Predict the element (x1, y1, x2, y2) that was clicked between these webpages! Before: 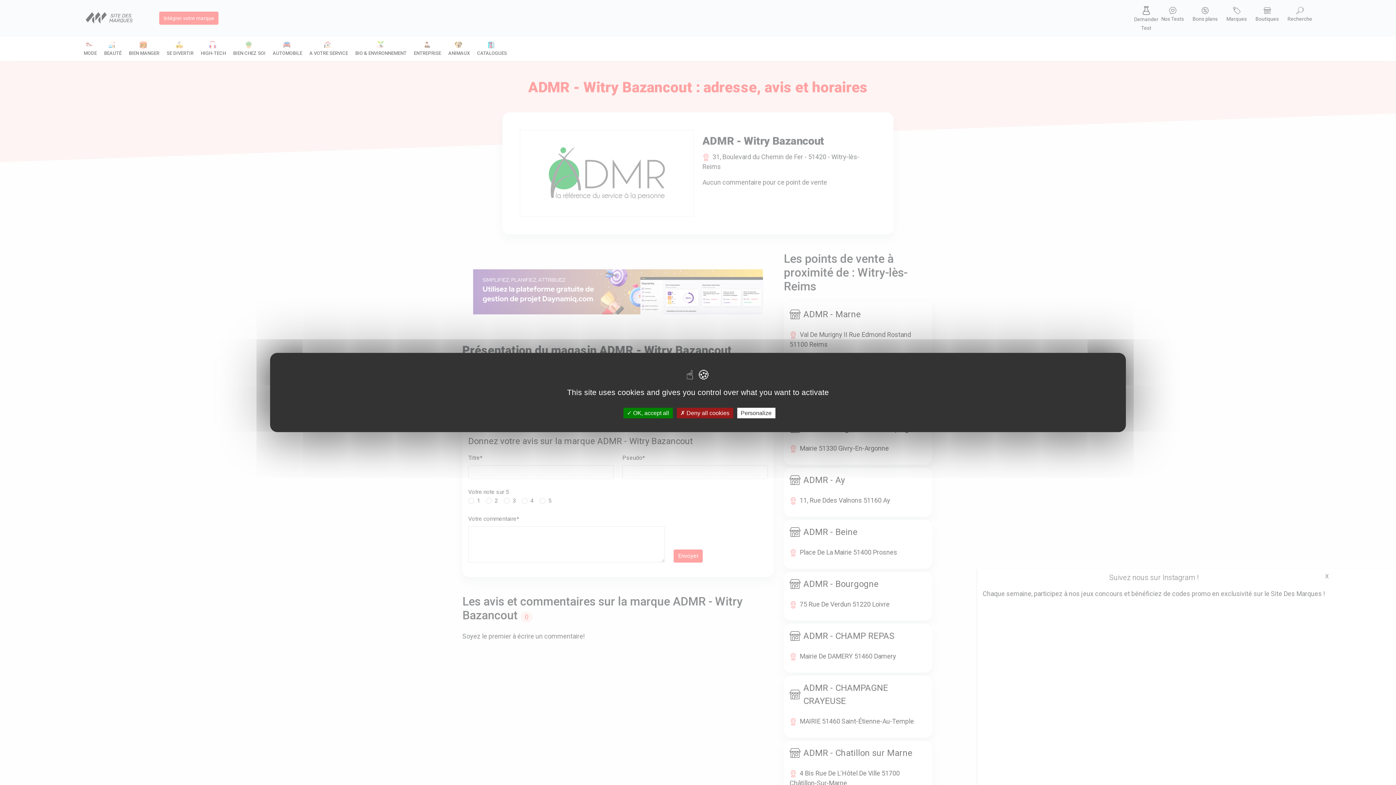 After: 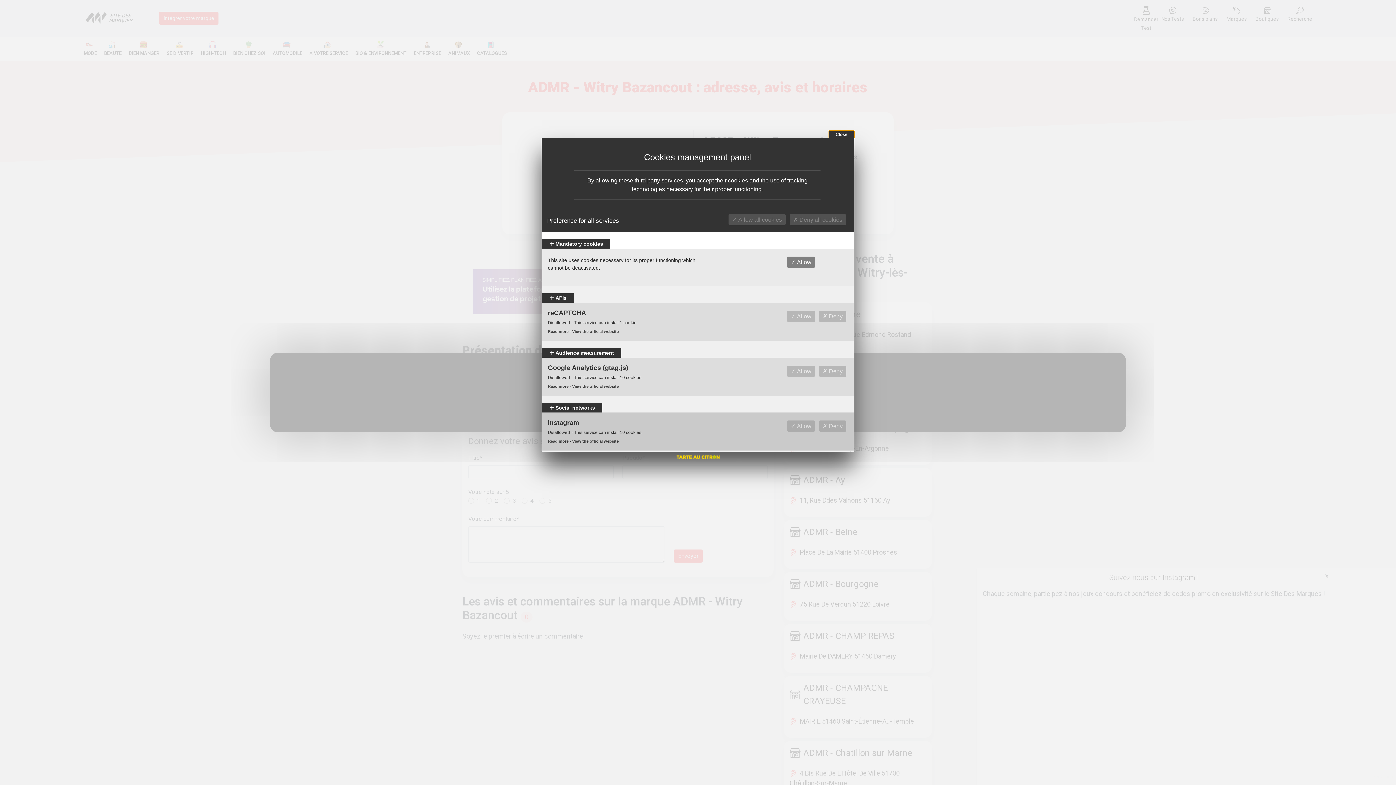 Action: bbox: (737, 408, 775, 418) label: Personalize